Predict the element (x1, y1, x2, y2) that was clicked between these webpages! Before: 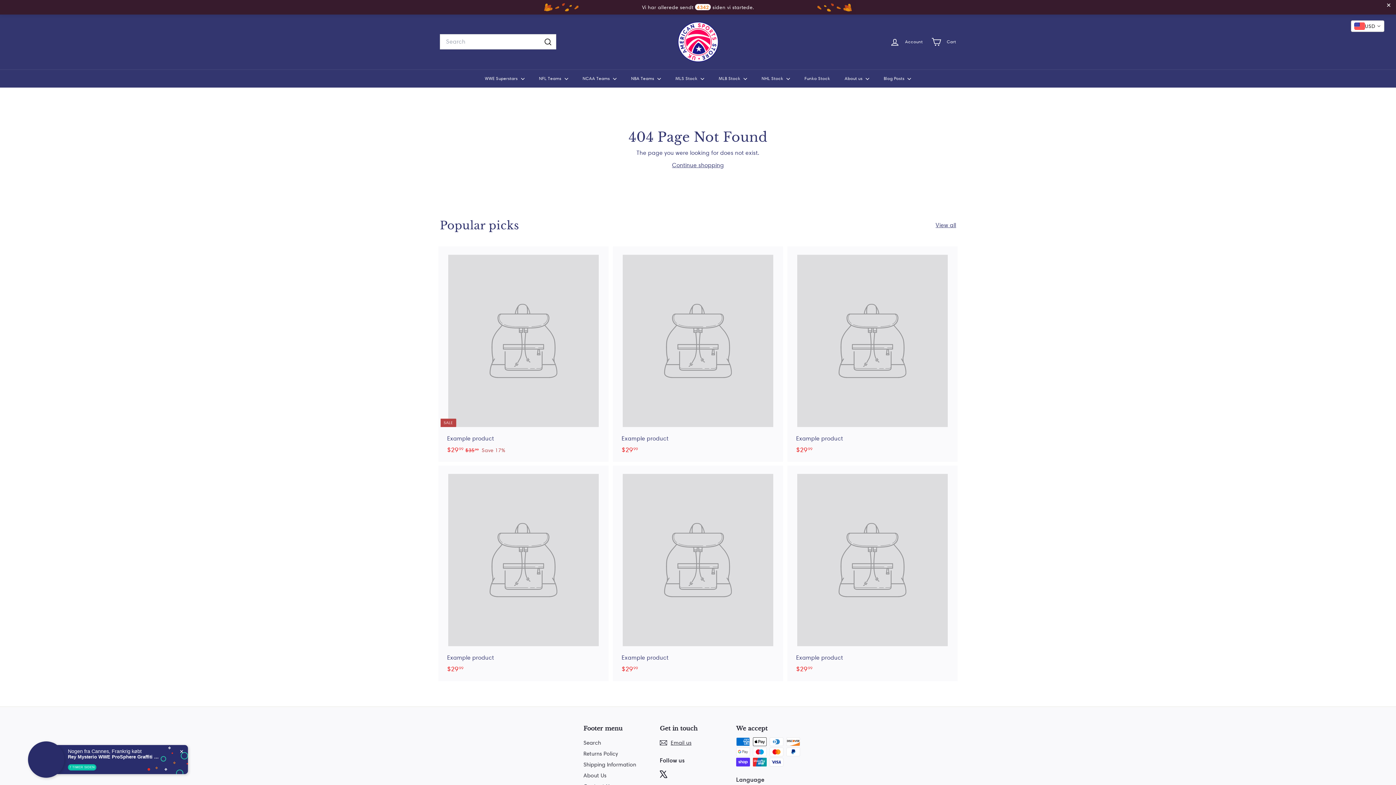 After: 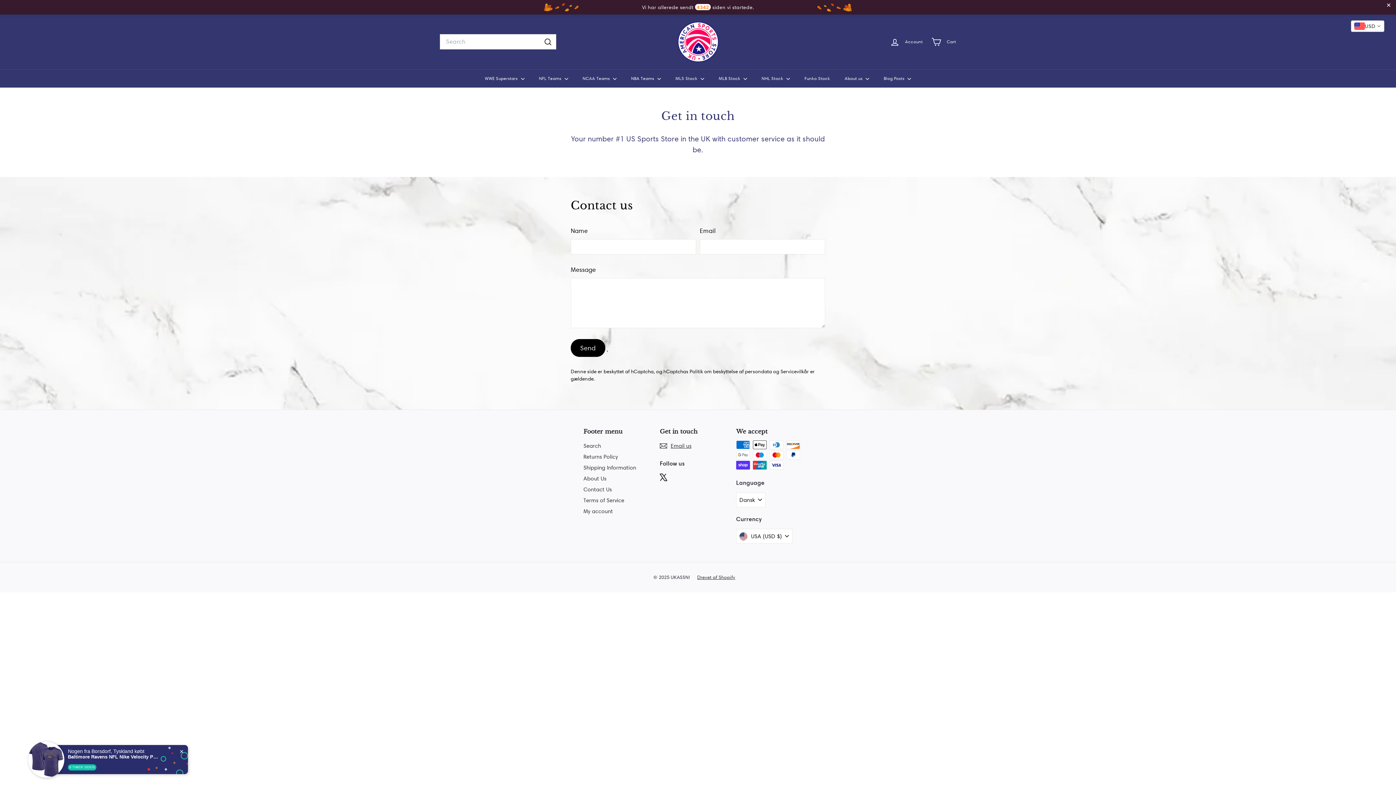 Action: label: Email us bbox: (660, 737, 691, 748)